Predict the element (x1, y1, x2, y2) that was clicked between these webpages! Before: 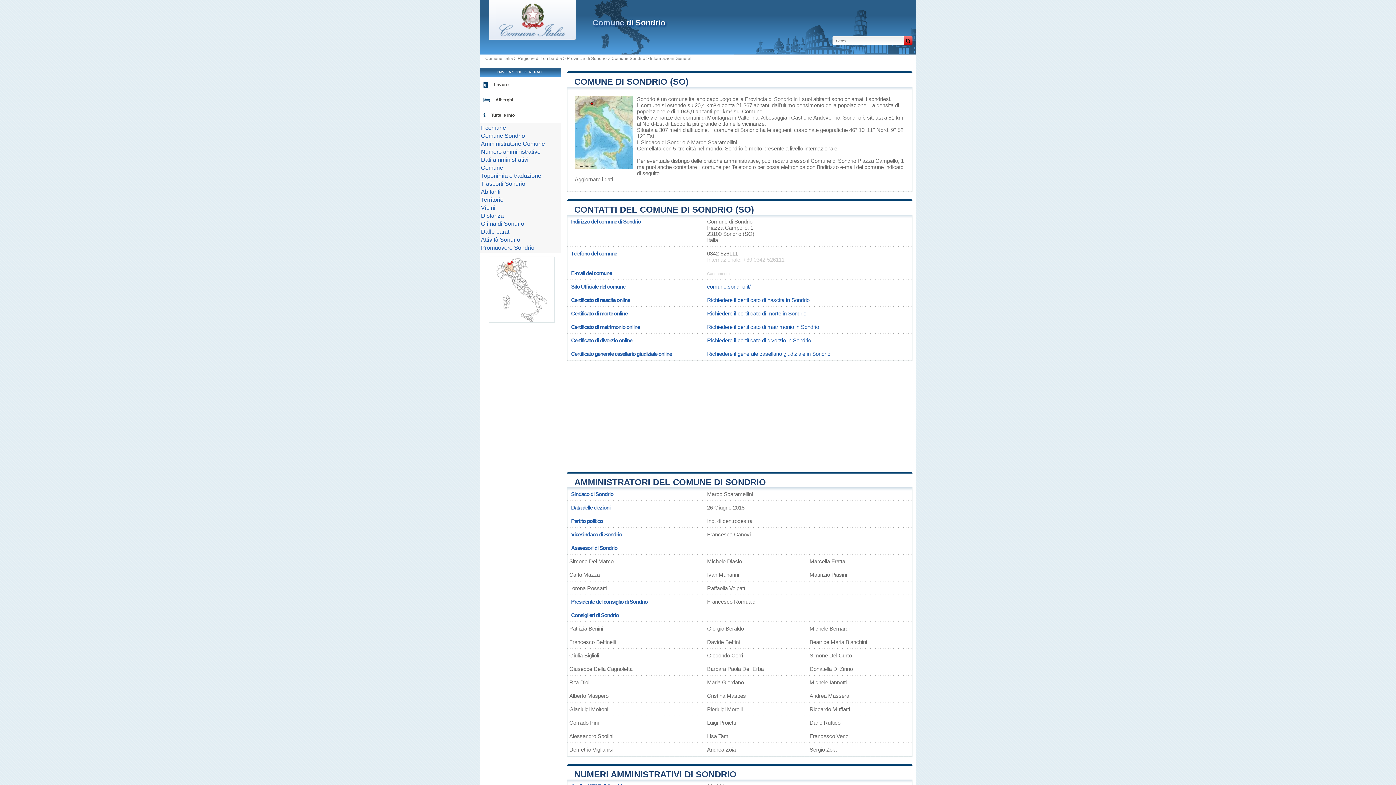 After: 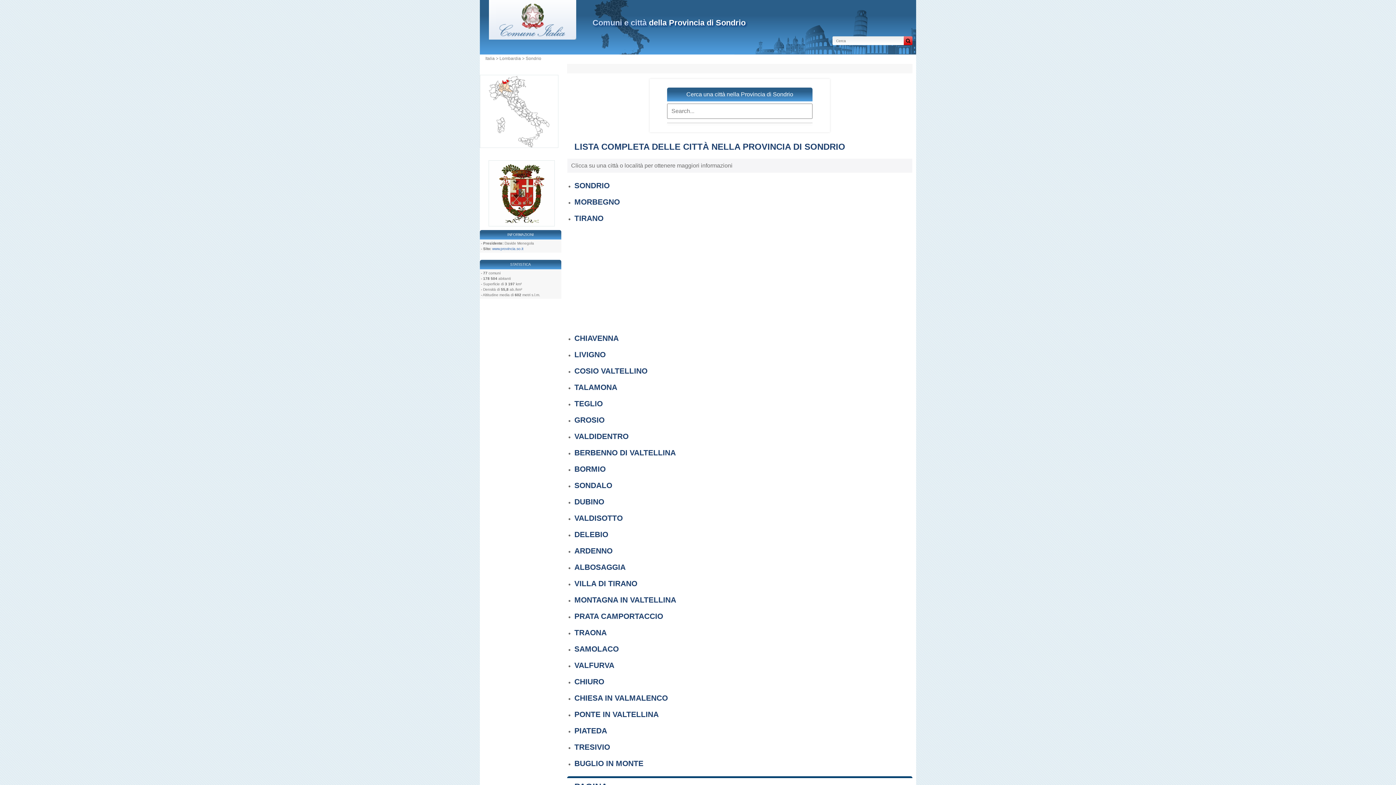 Action: label: Provincia di Sondrio bbox: (566, 56, 606, 61)